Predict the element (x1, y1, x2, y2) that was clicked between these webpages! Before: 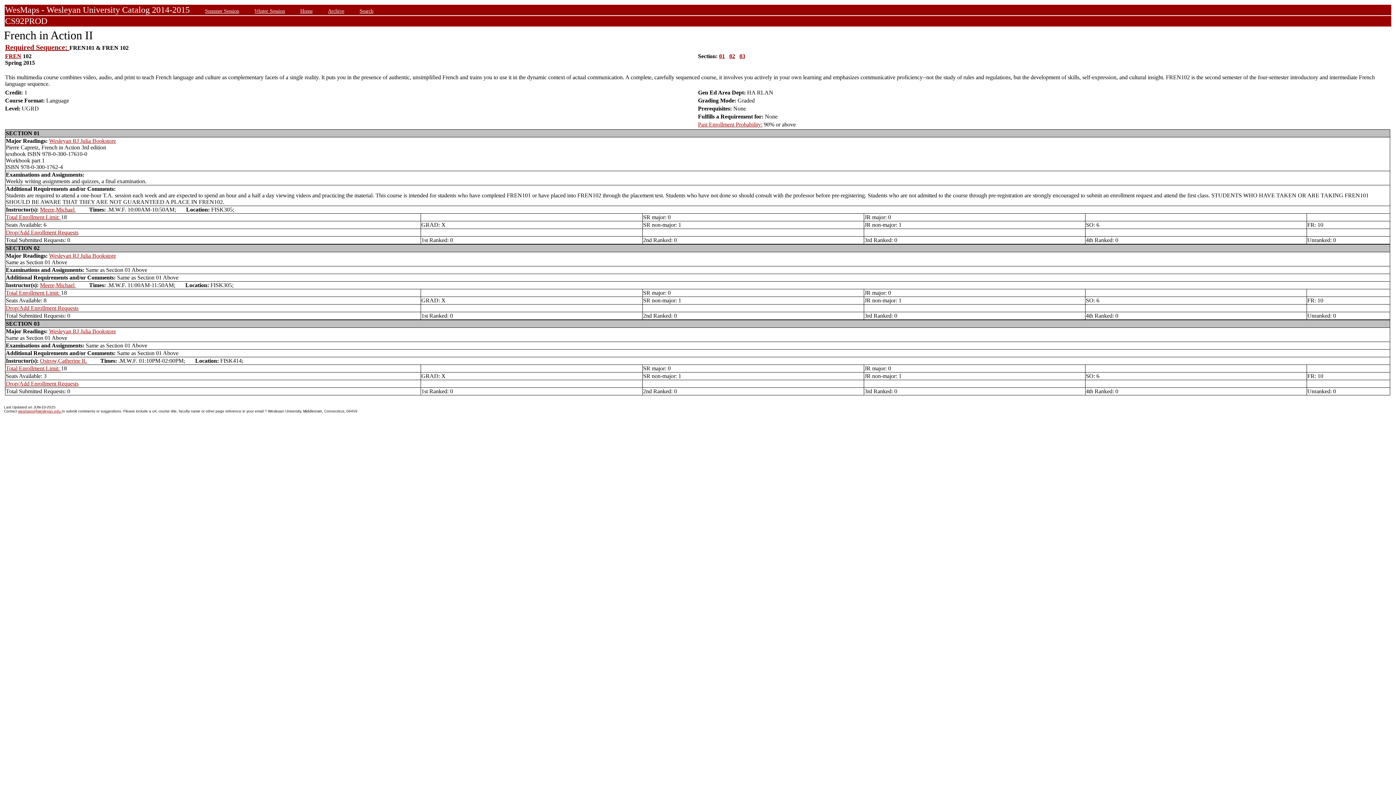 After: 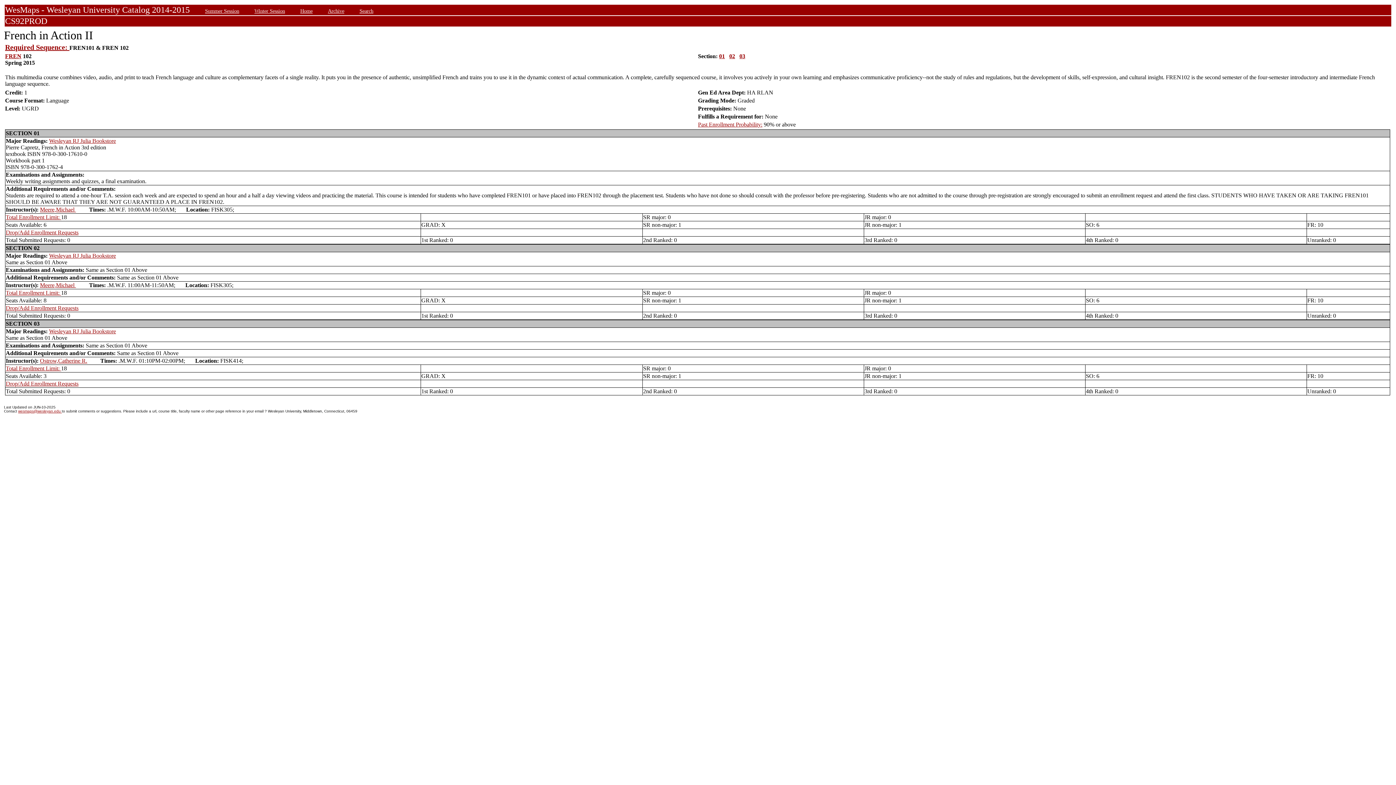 Action: bbox: (49, 328, 116, 334) label: Wesleyan RJ Julia Bookstore